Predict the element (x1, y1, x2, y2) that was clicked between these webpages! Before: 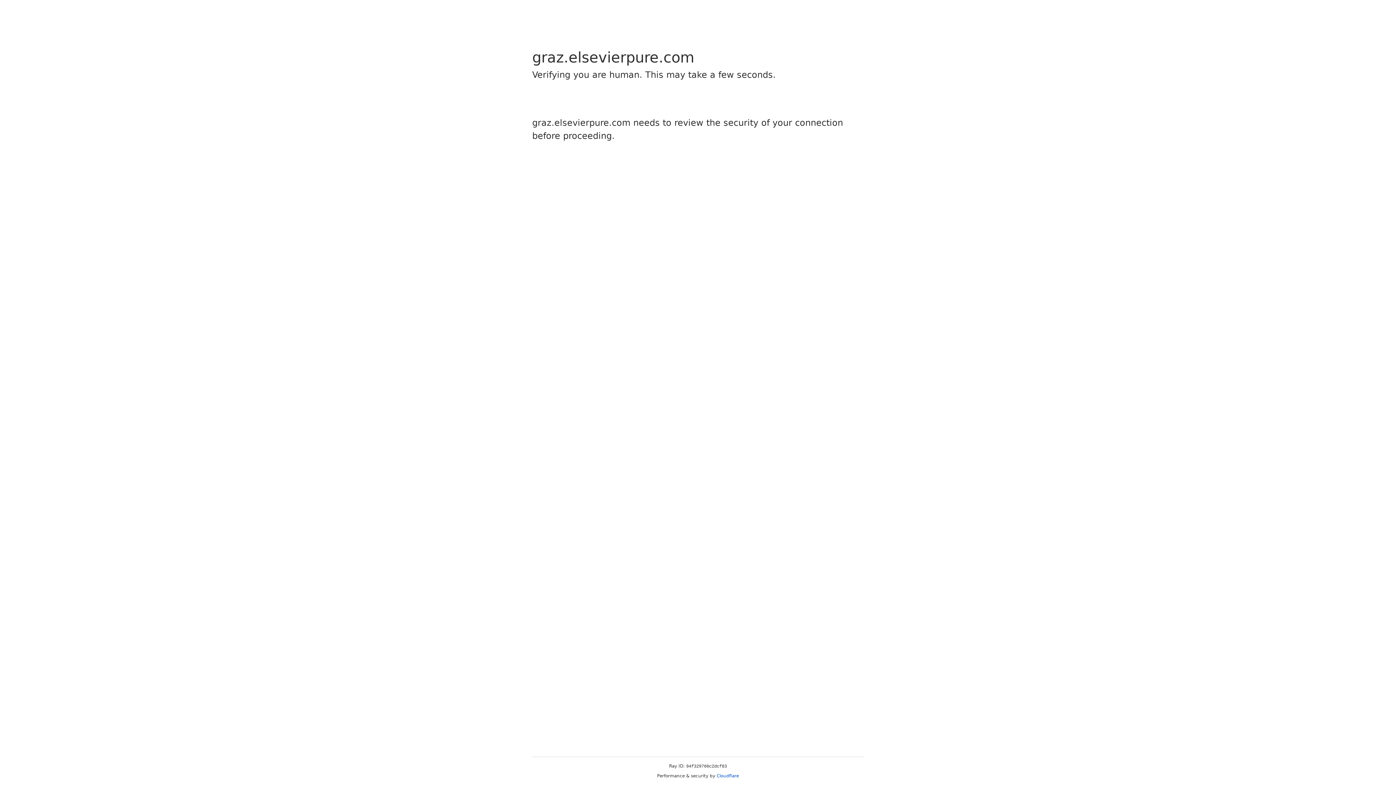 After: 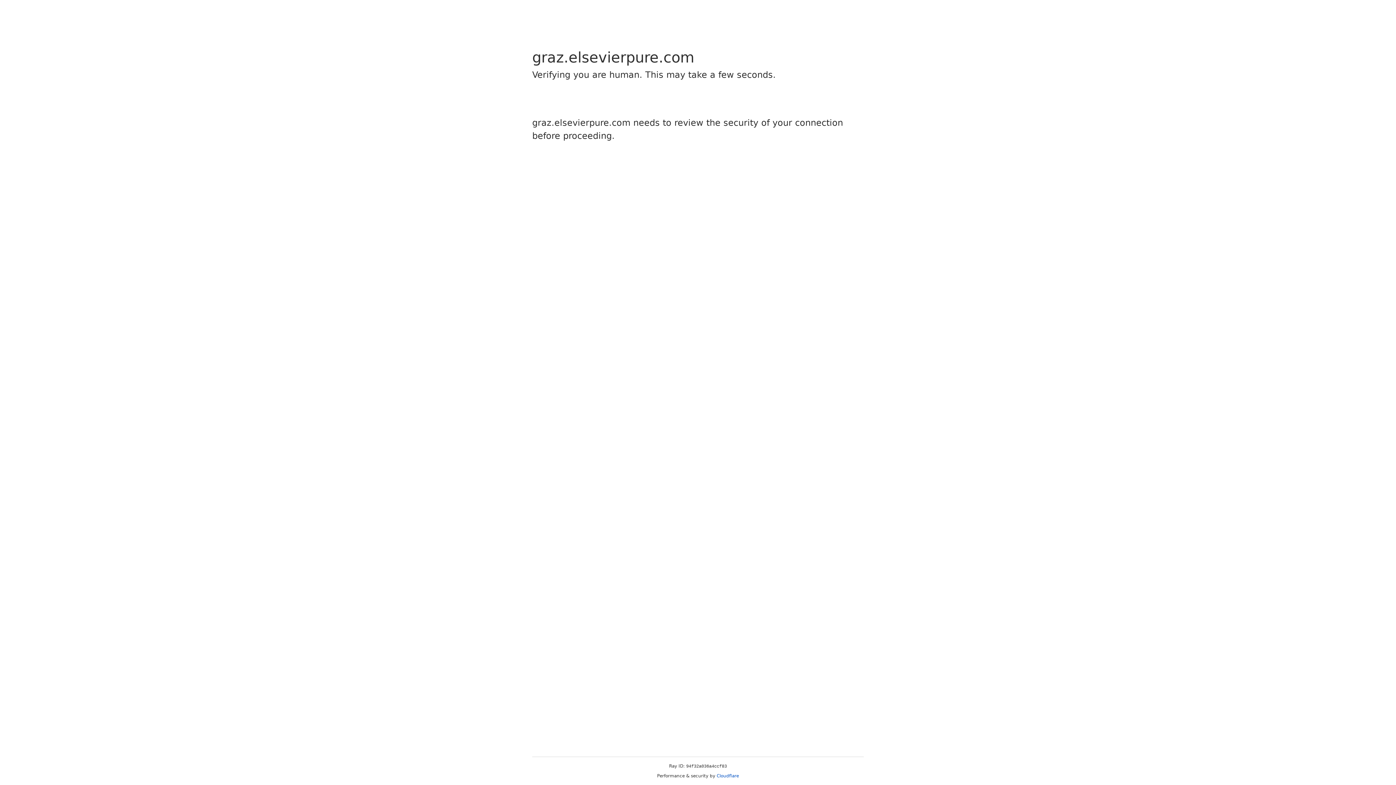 Action: bbox: (716, 773, 739, 778) label: Cloudflare